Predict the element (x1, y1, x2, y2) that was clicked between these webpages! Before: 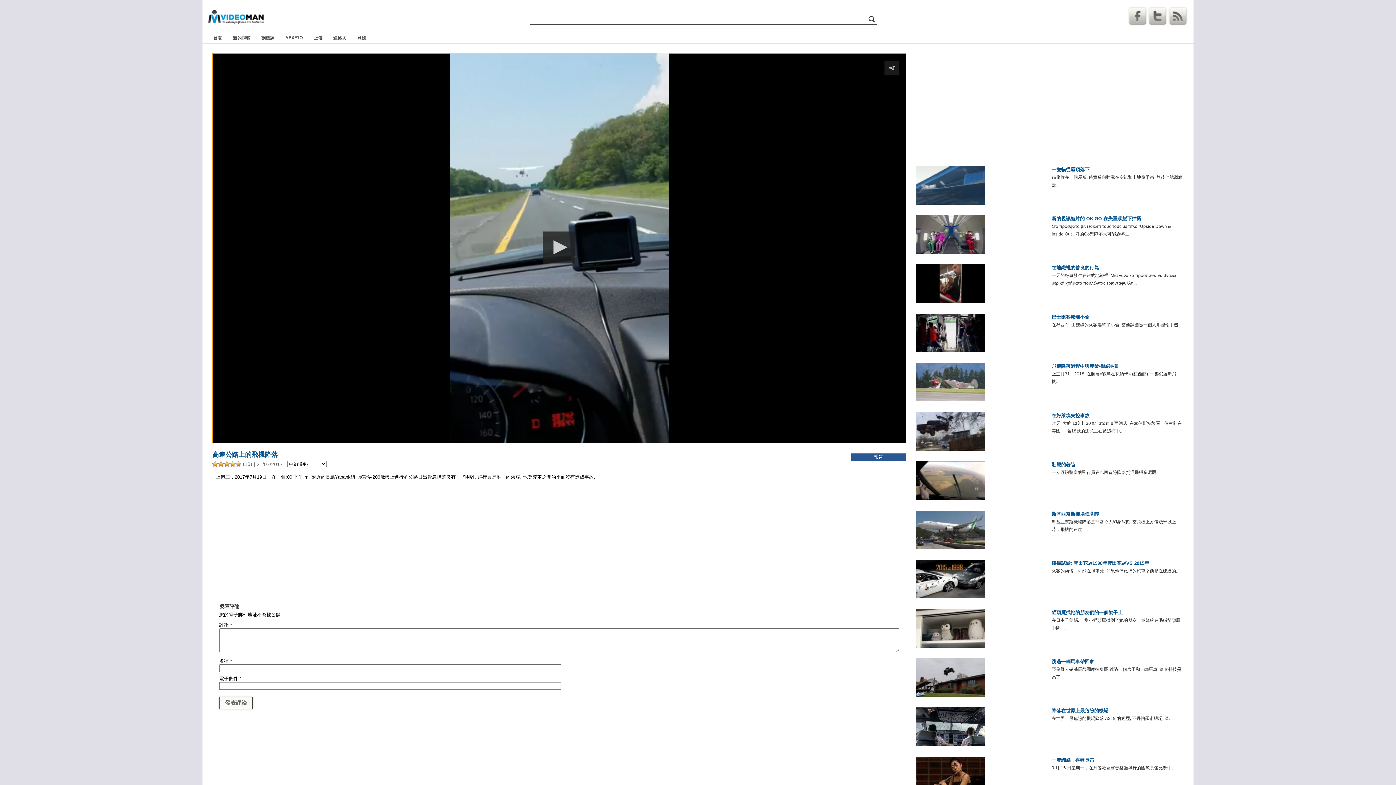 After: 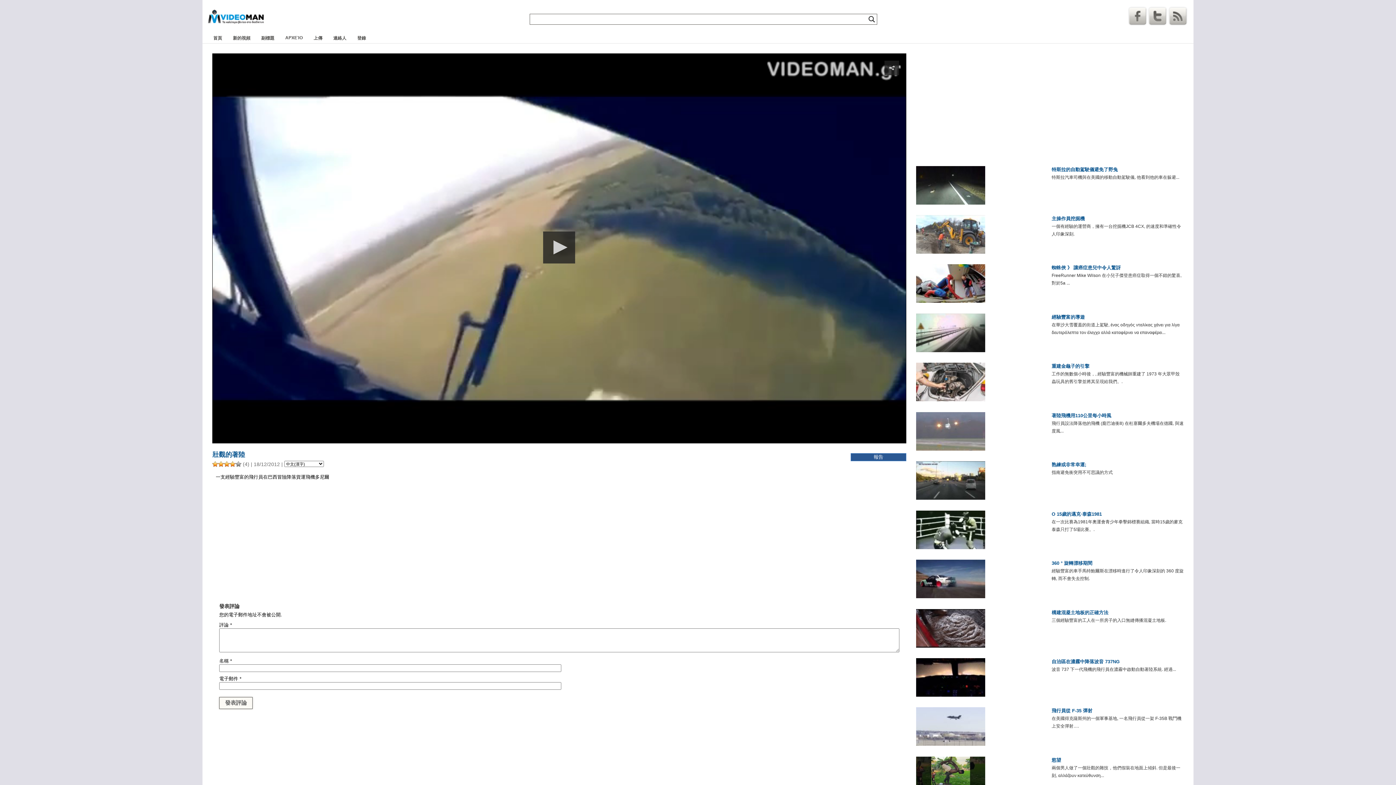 Action: bbox: (916, 461, 985, 500)